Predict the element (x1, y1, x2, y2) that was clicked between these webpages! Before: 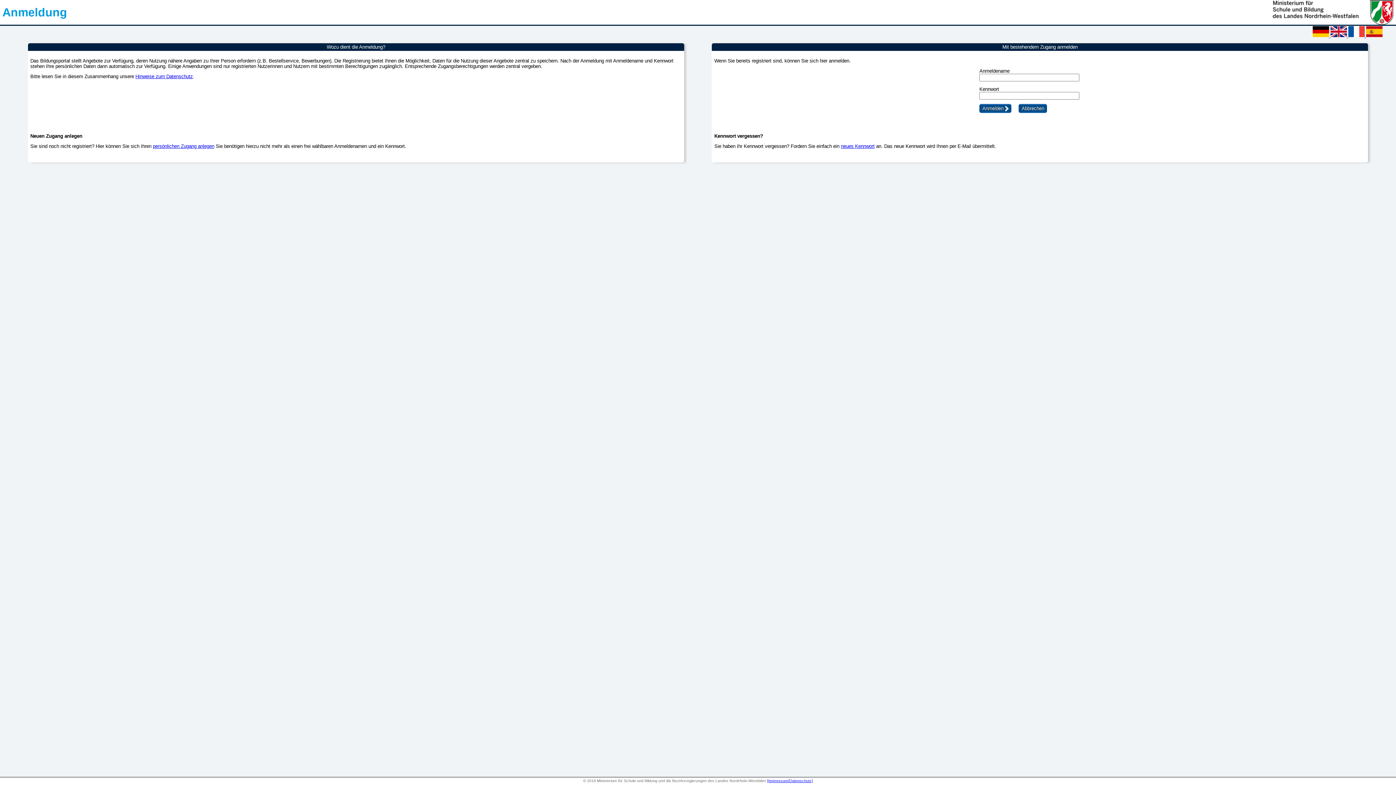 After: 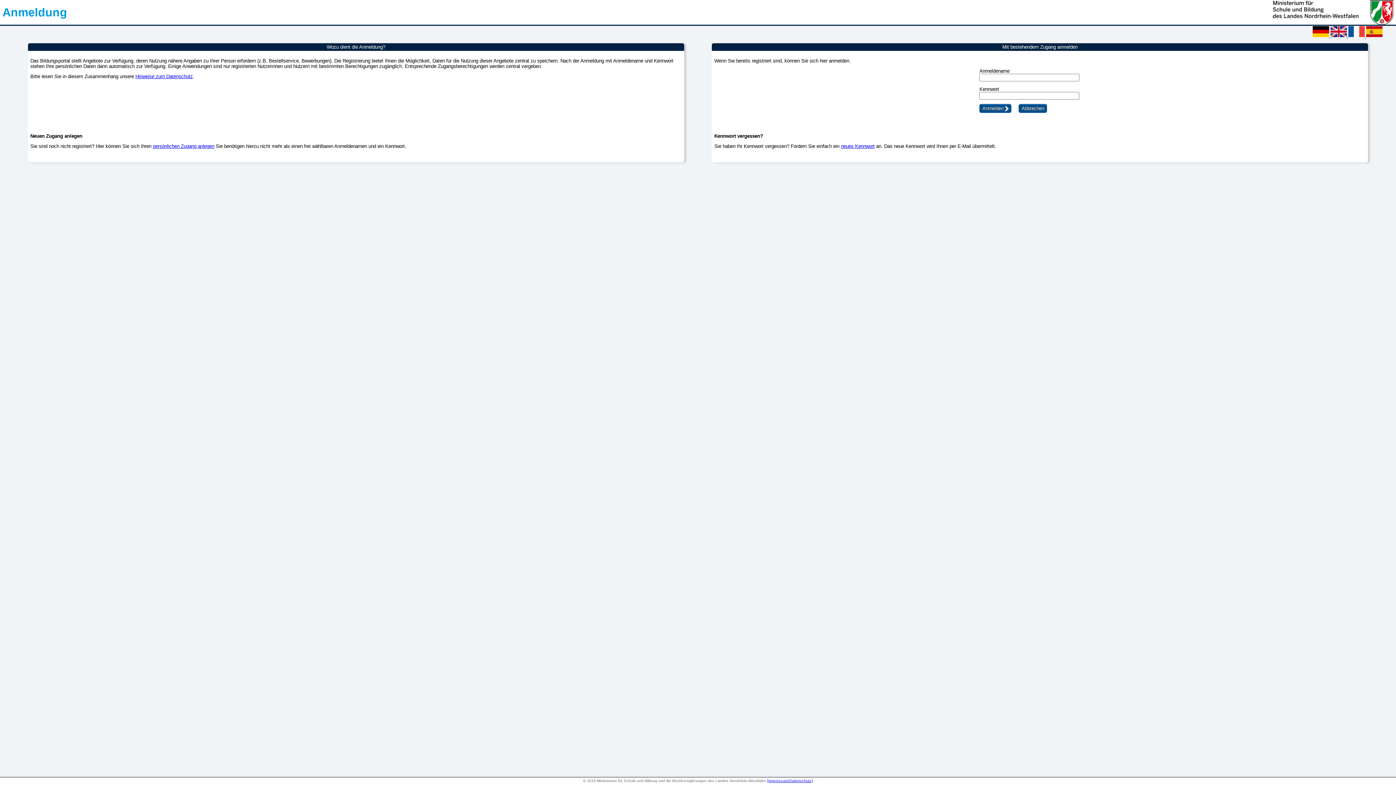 Action: bbox: (1312, 32, 1330, 38) label:  